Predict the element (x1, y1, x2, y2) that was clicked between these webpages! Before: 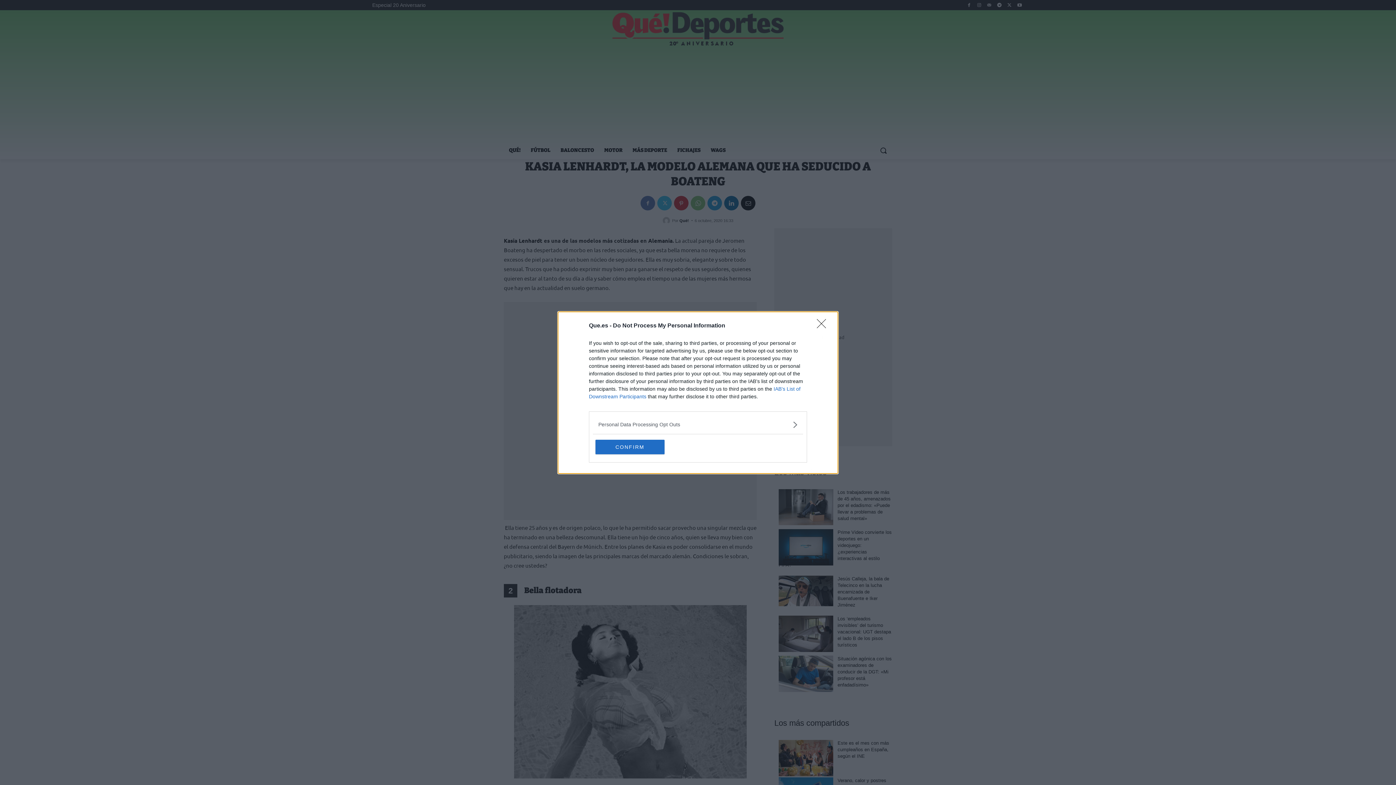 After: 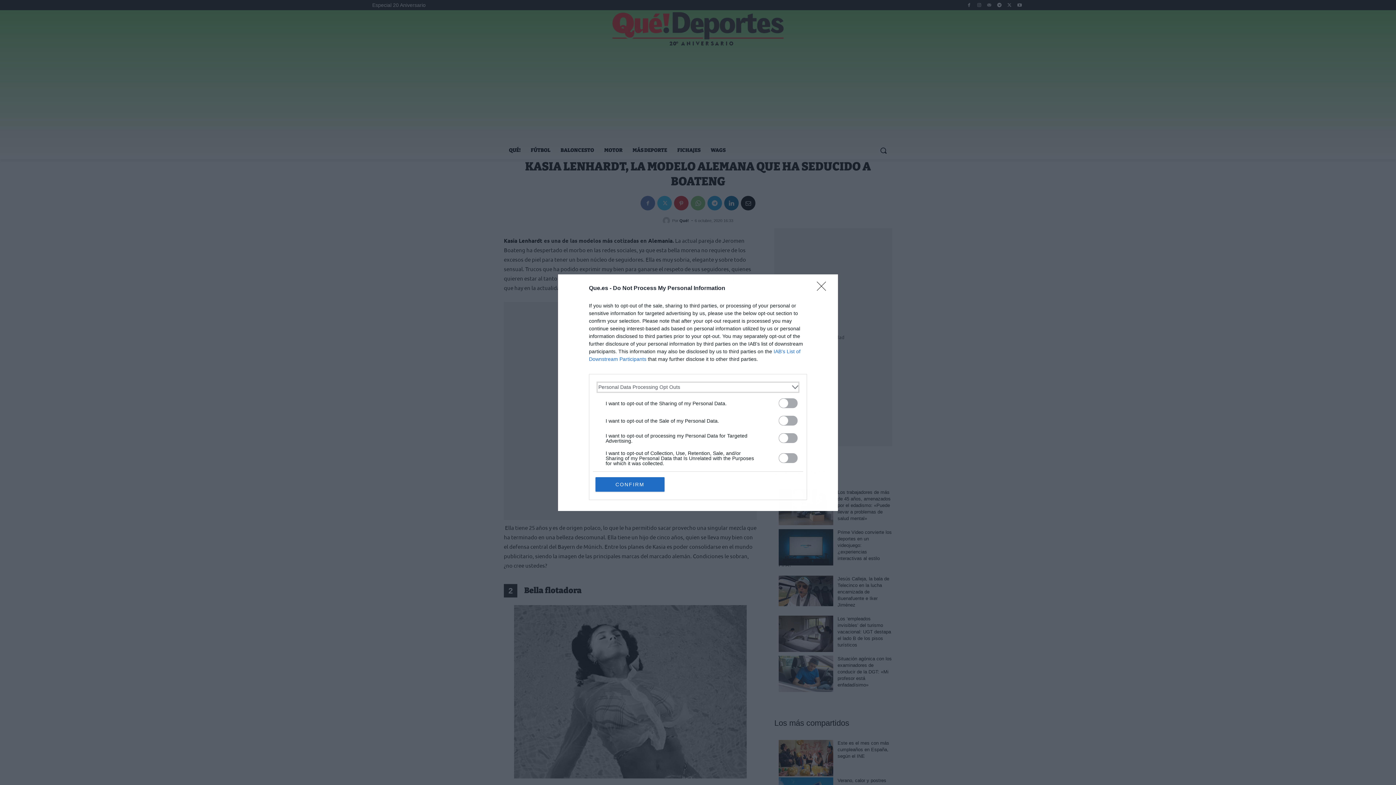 Action: label: Opt-Outs bbox: (598, 420, 797, 428)